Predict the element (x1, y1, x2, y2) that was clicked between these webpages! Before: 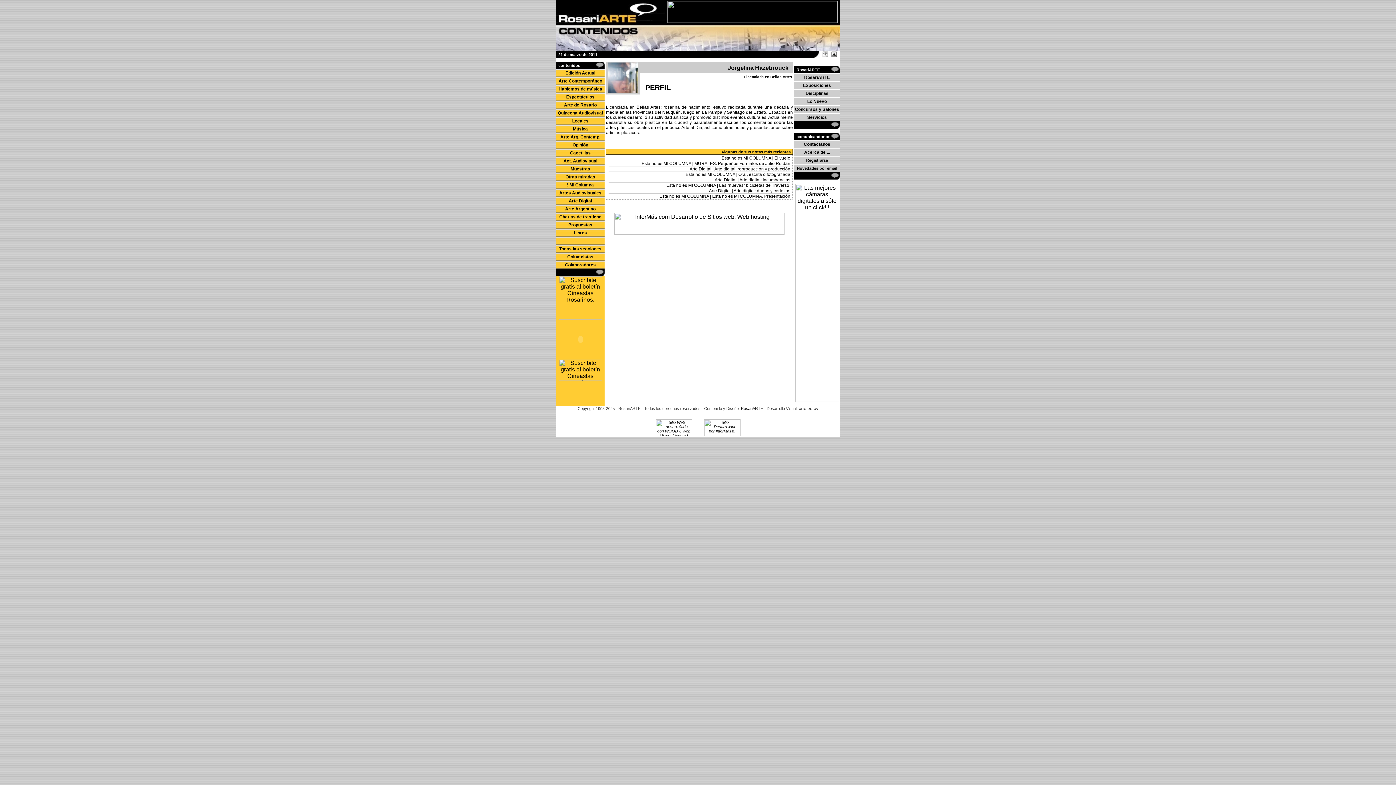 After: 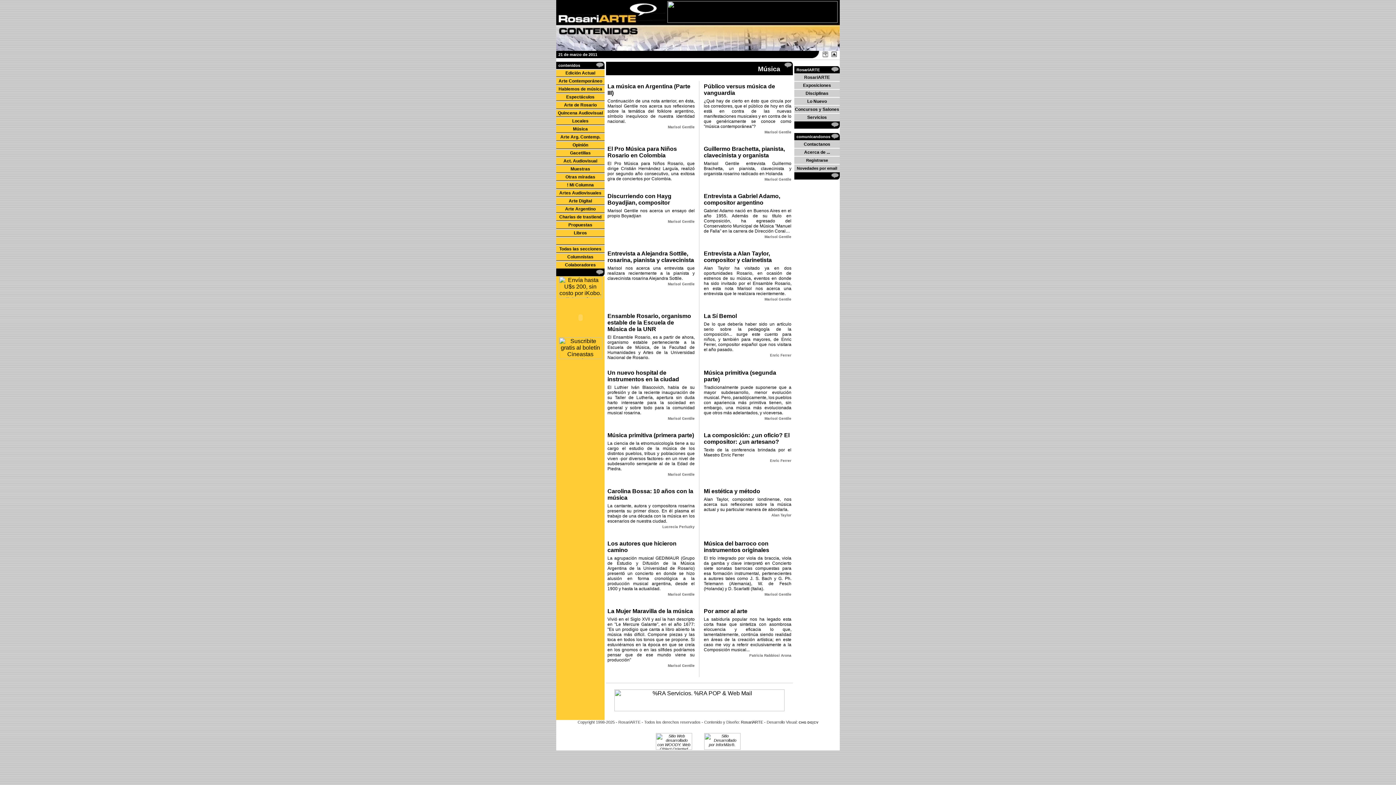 Action: bbox: (556, 126, 604, 131) label: Música